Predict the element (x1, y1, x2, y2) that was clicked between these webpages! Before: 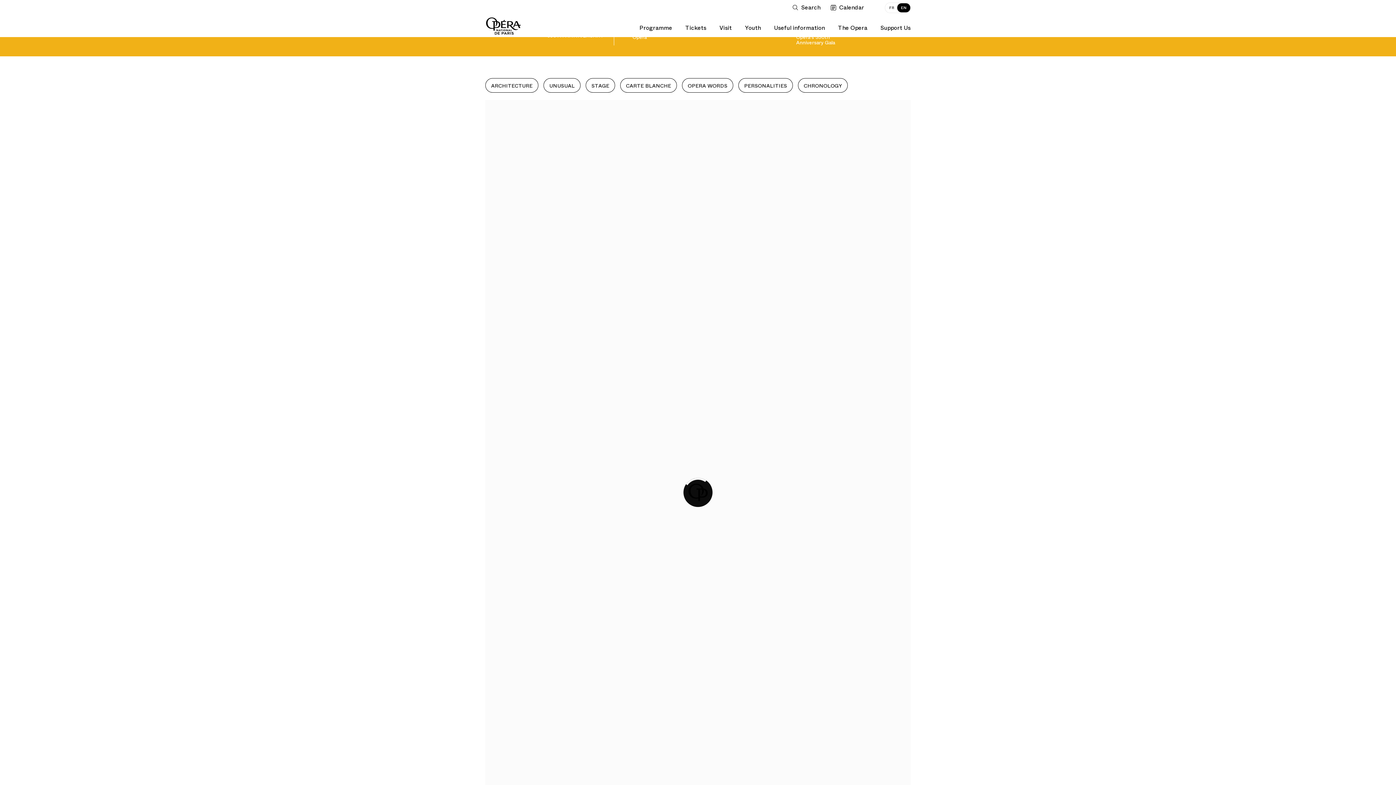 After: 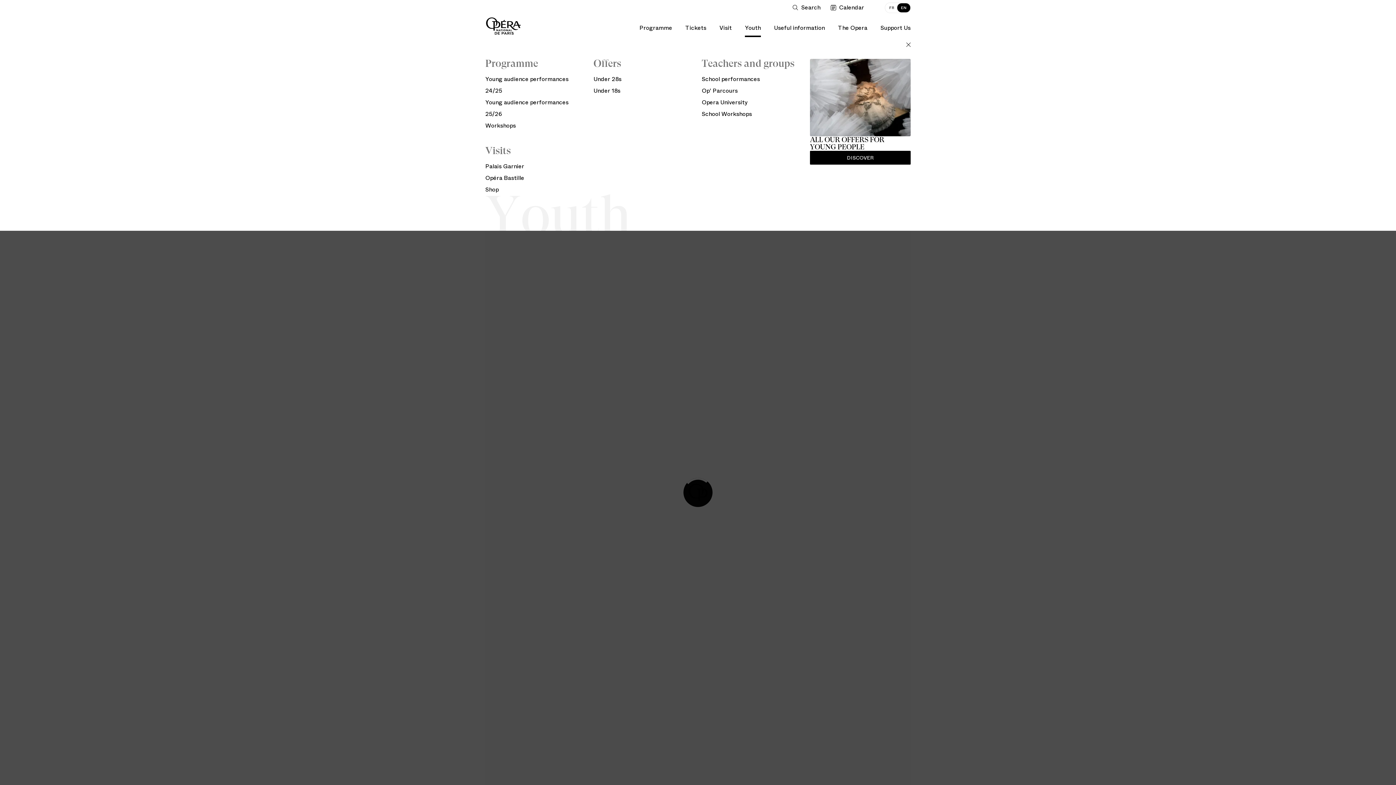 Action: label: Youth bbox: (745, 15, 761, 37)